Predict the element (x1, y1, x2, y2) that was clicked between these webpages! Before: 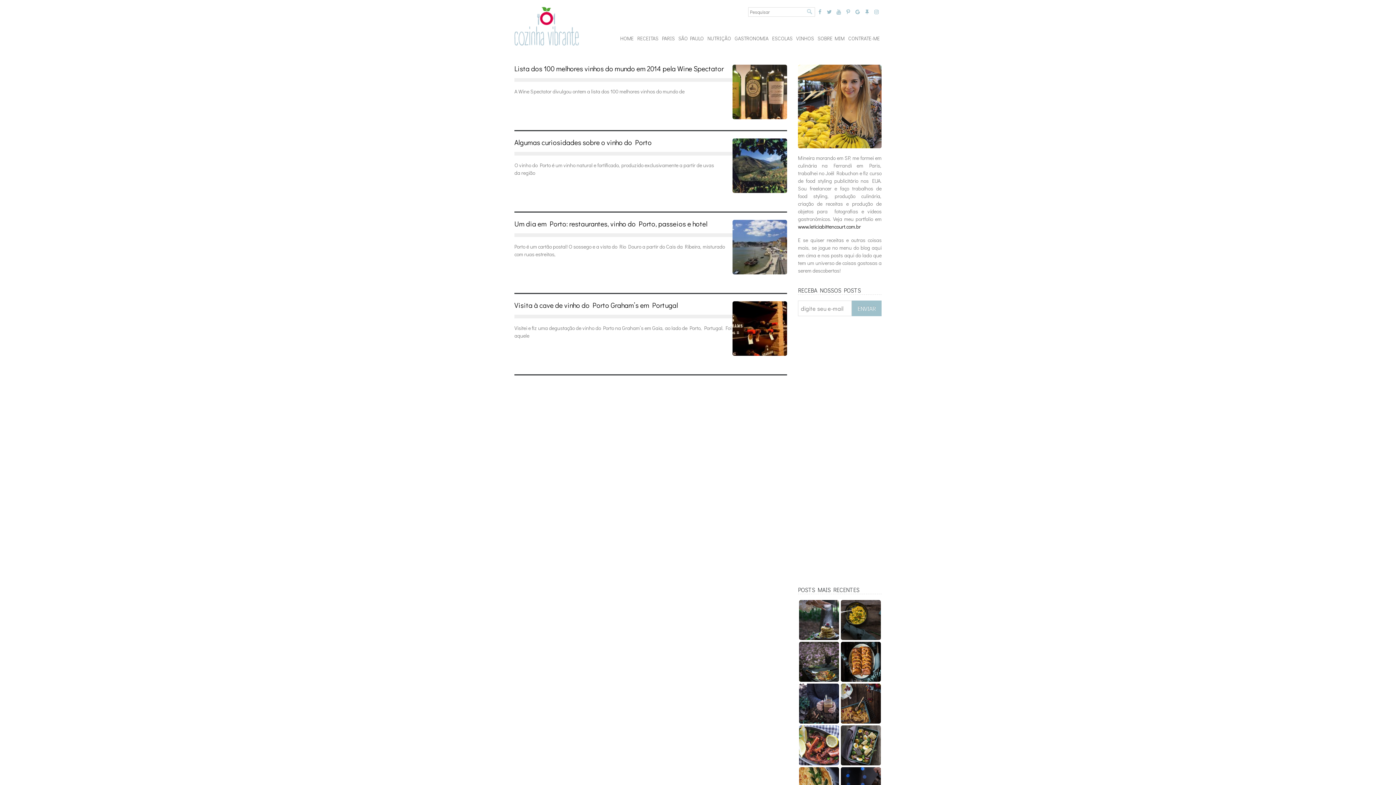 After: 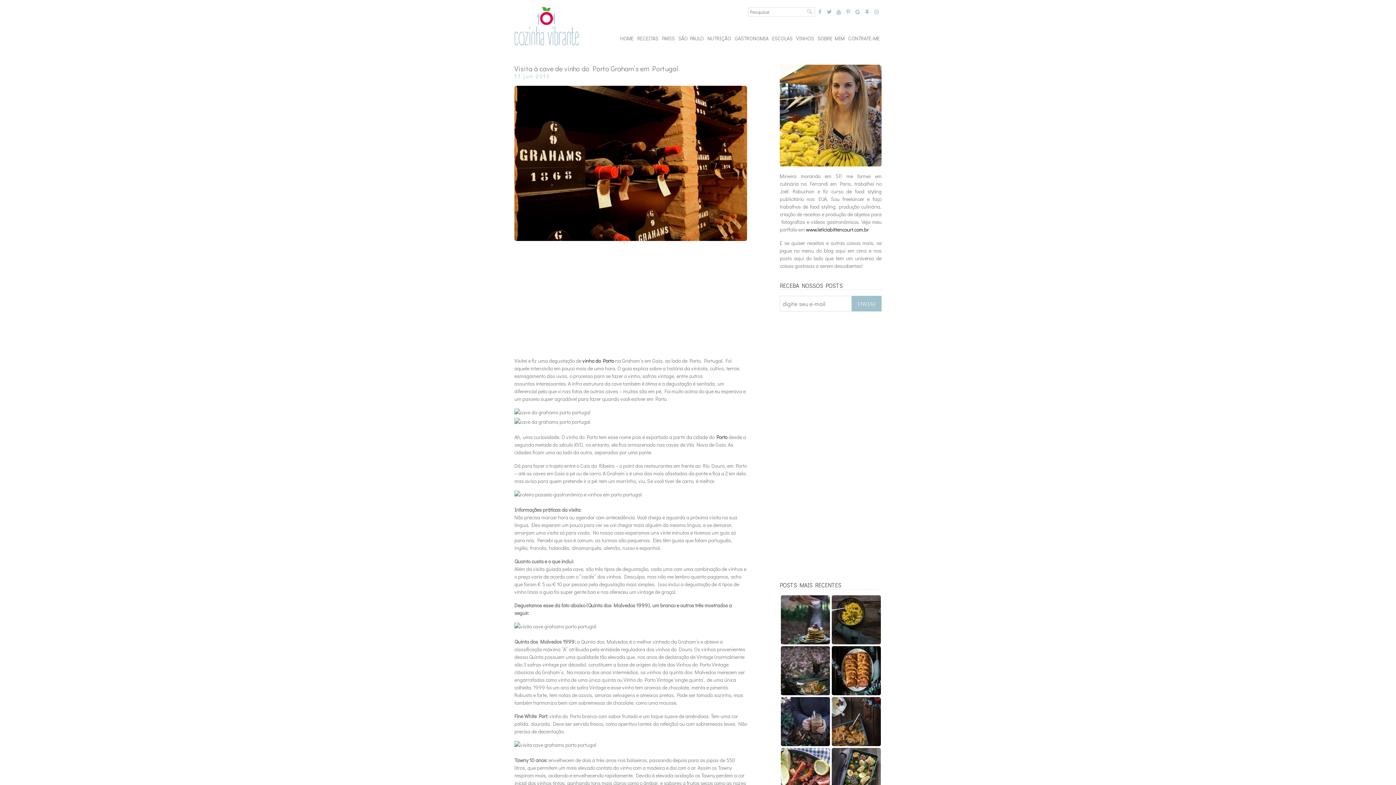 Action: bbox: (732, 323, 787, 331)